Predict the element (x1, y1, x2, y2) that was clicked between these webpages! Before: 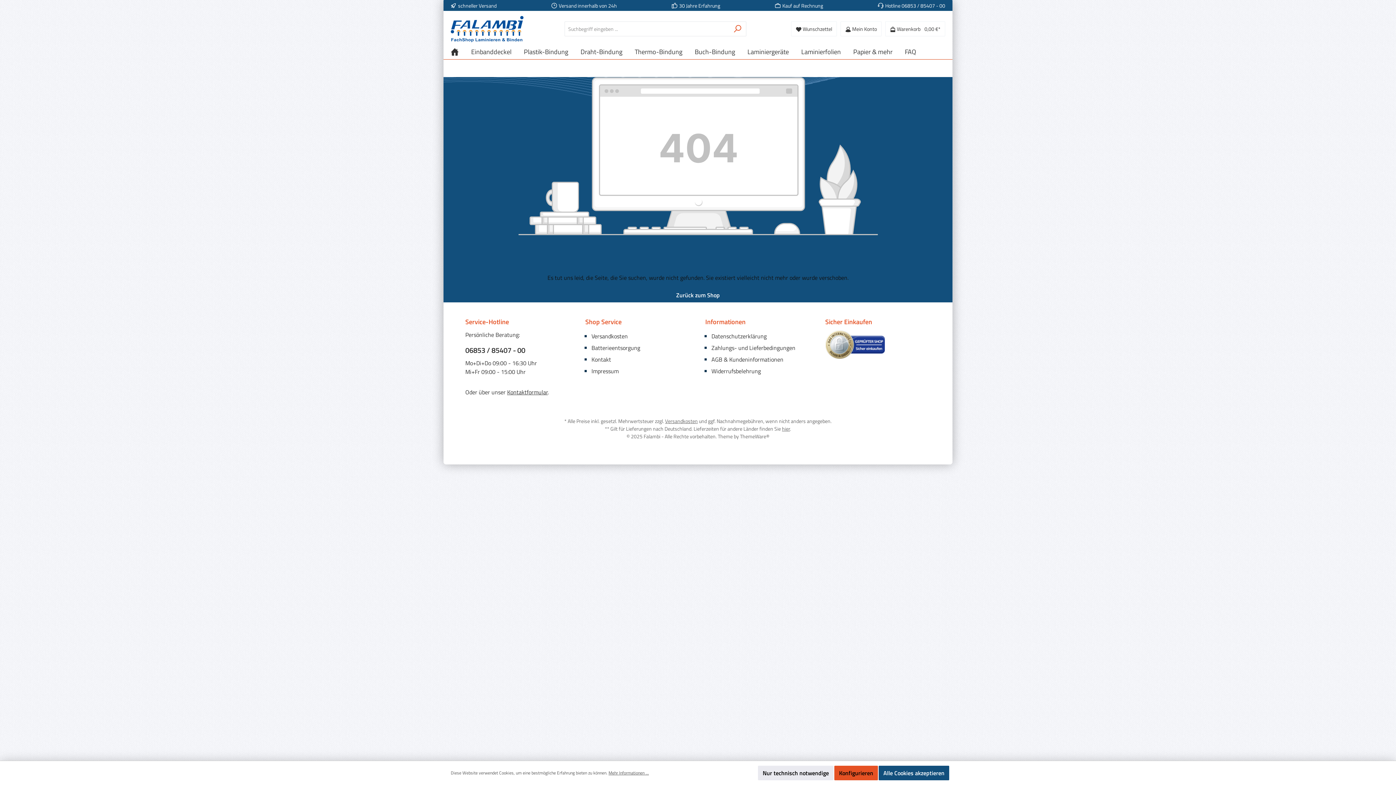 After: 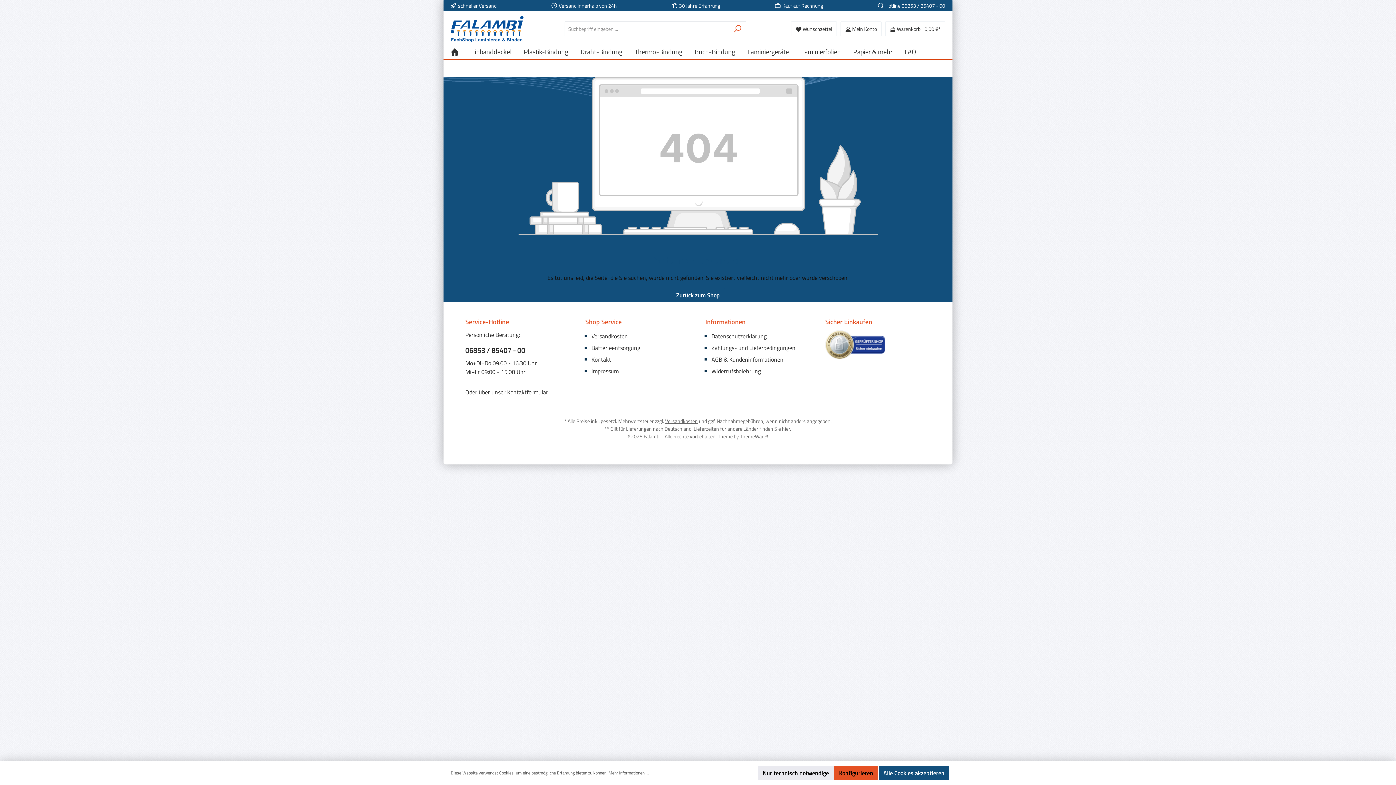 Action: label: 06853 / 85407 - 00 bbox: (465, 345, 570, 356)